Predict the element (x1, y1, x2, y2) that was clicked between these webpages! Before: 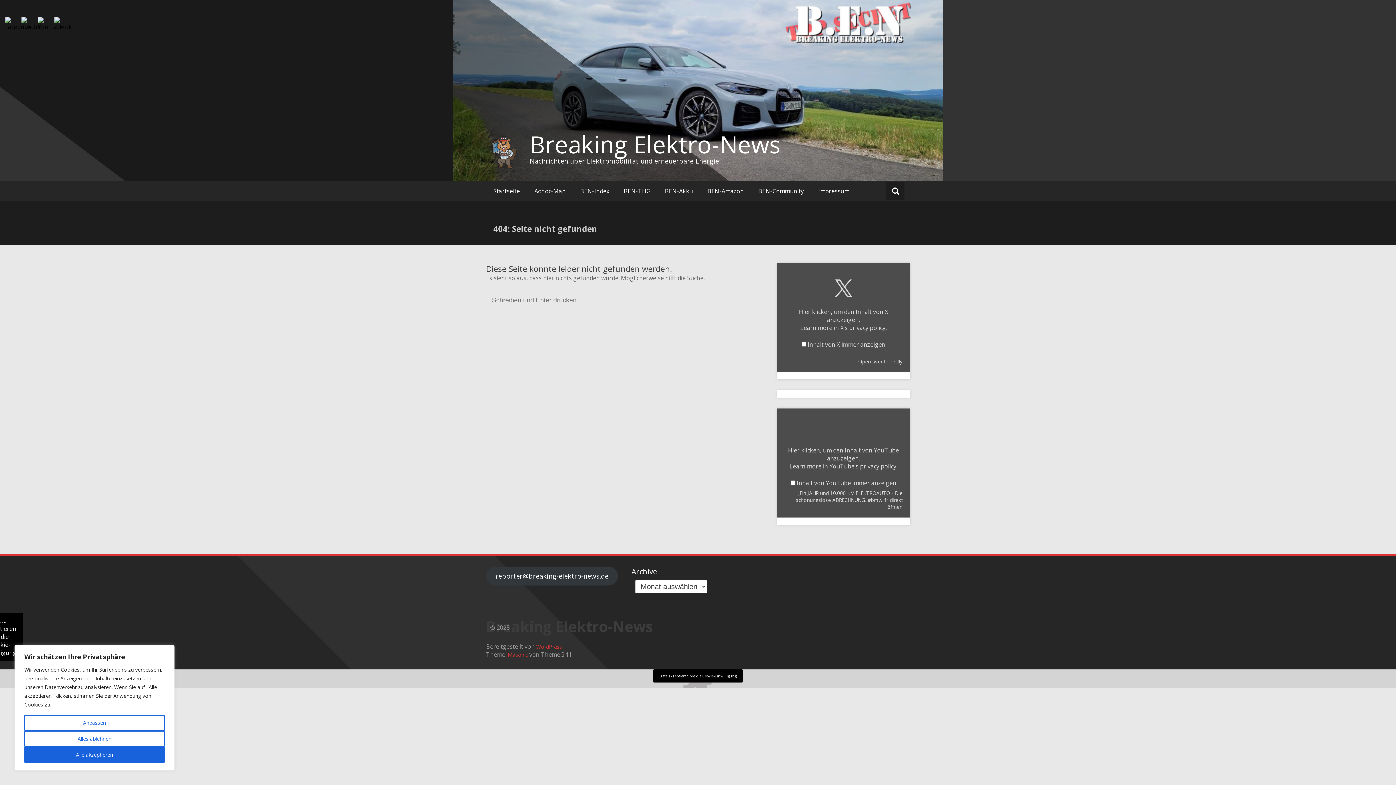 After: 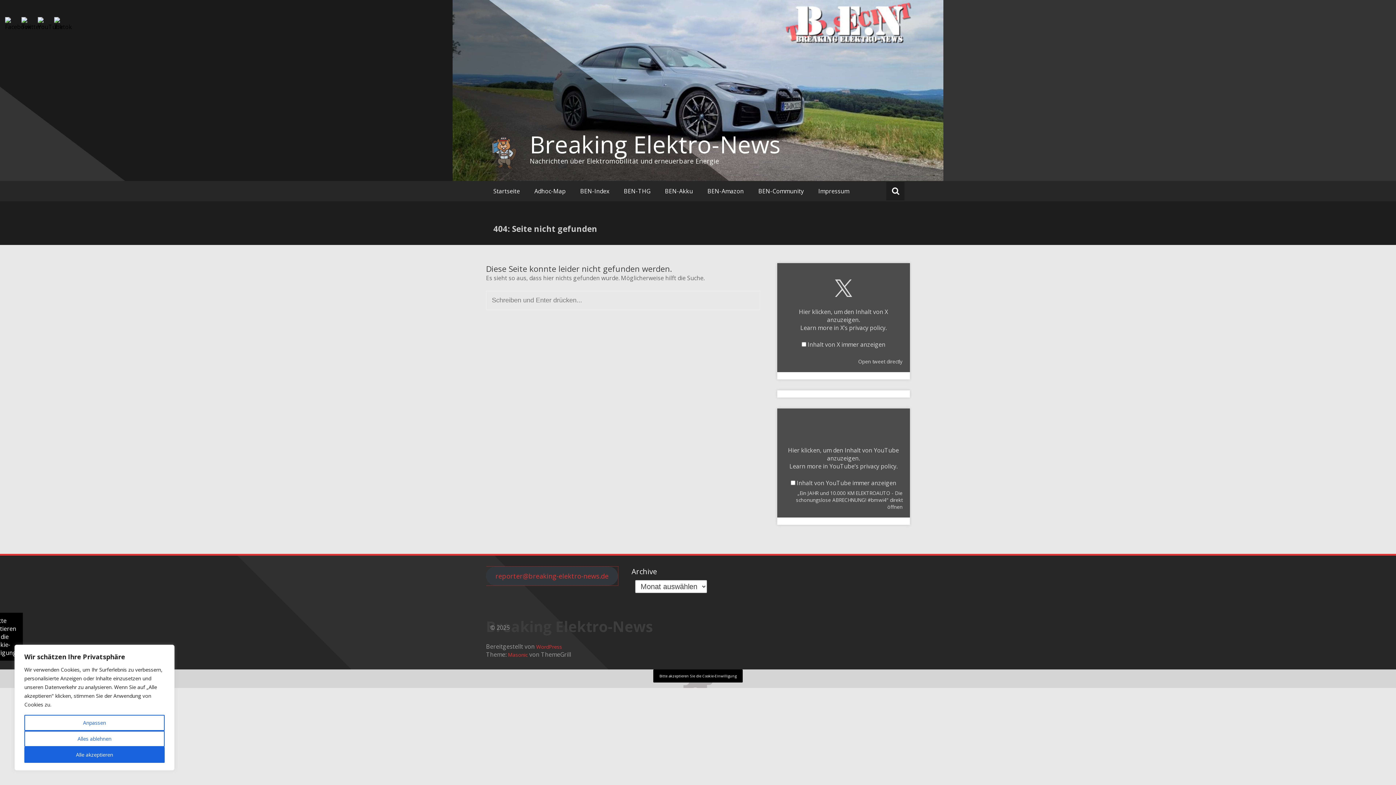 Action: bbox: (486, 566, 618, 585) label: reporter@breaking-elektro-news.de